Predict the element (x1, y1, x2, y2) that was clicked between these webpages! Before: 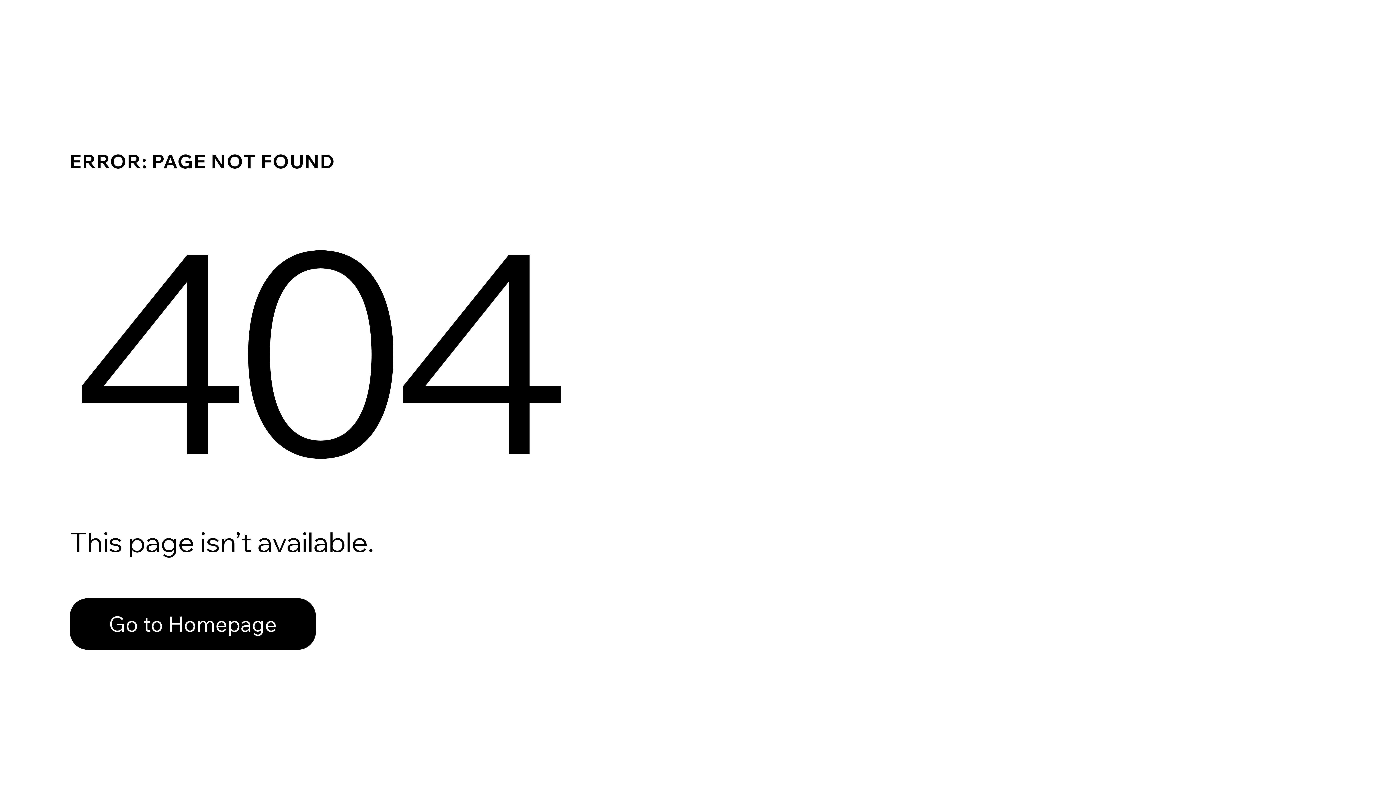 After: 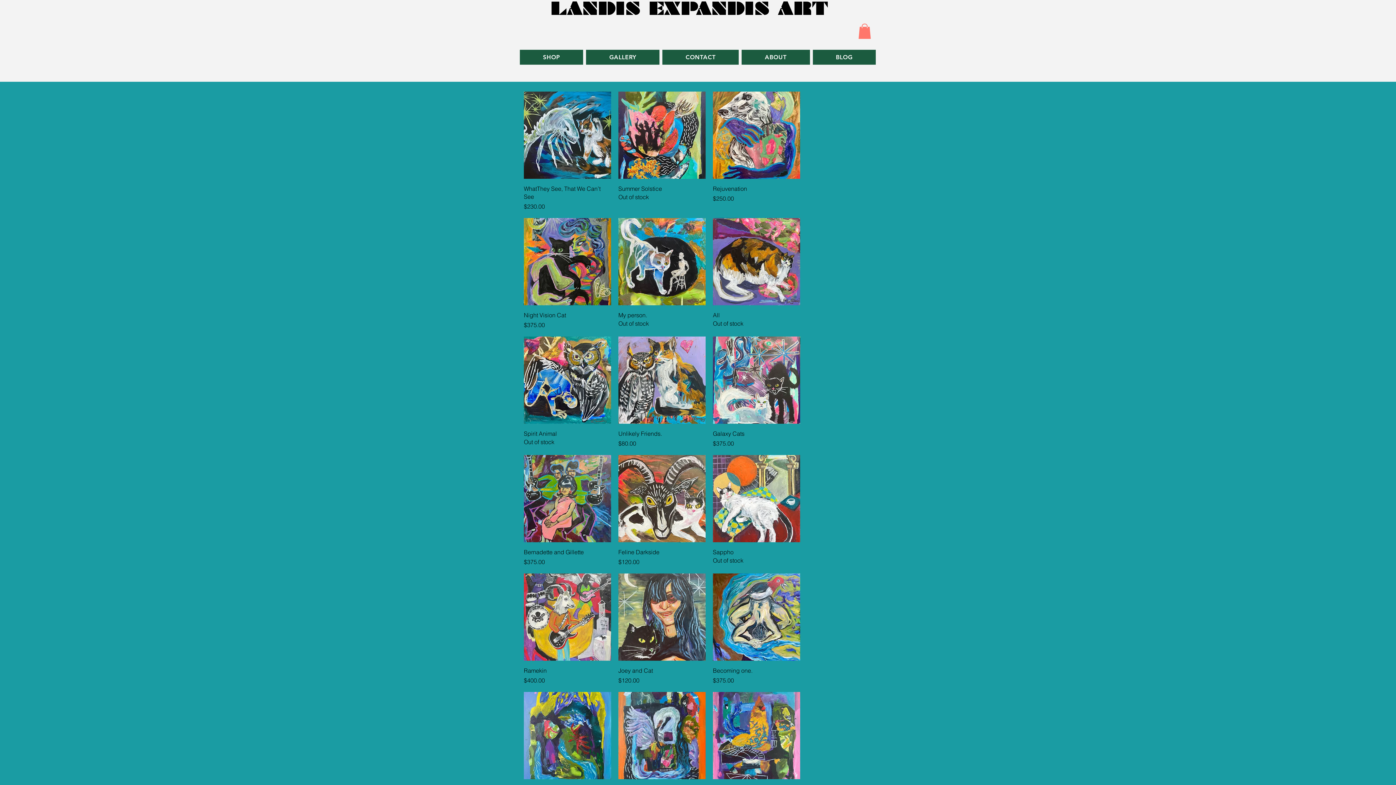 Action: bbox: (69, 598, 316, 650) label: Go to Homepage